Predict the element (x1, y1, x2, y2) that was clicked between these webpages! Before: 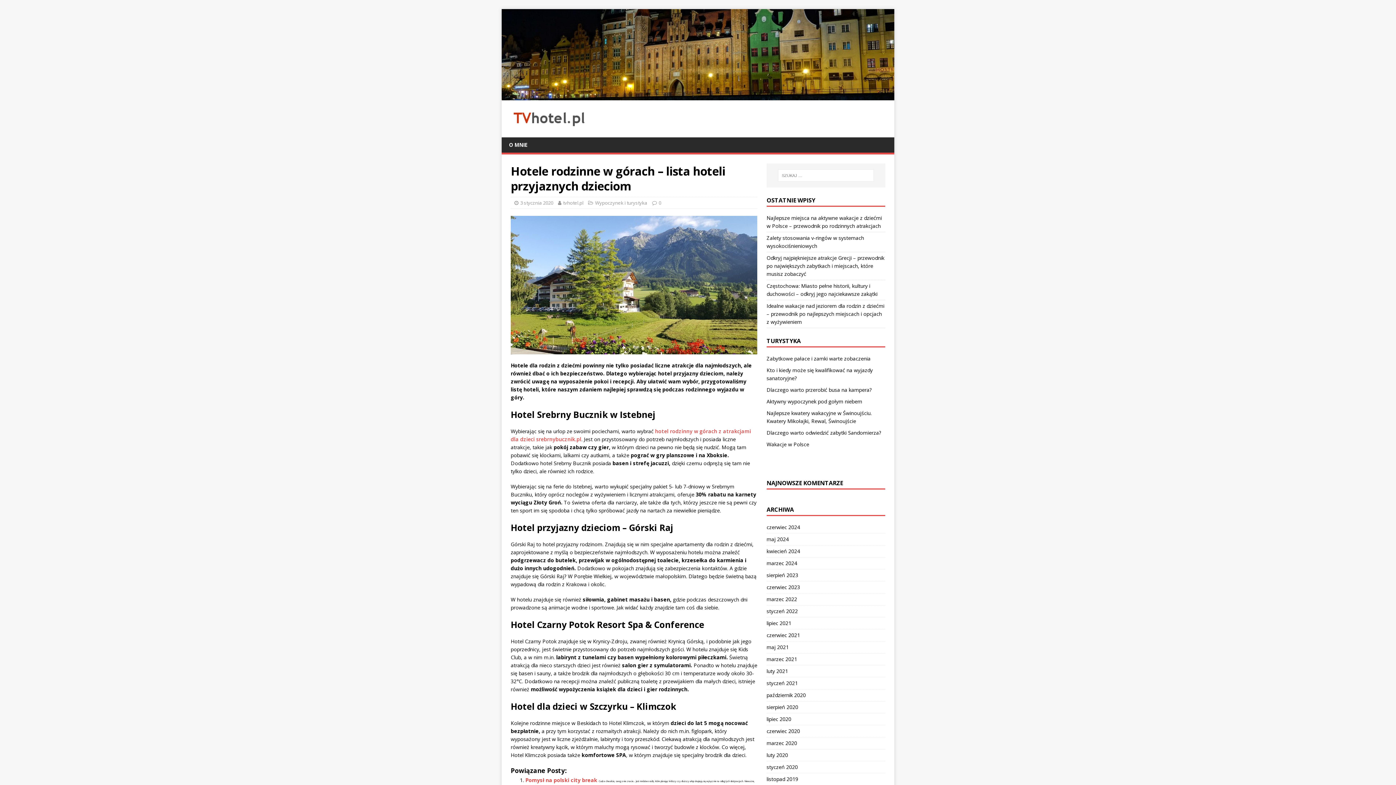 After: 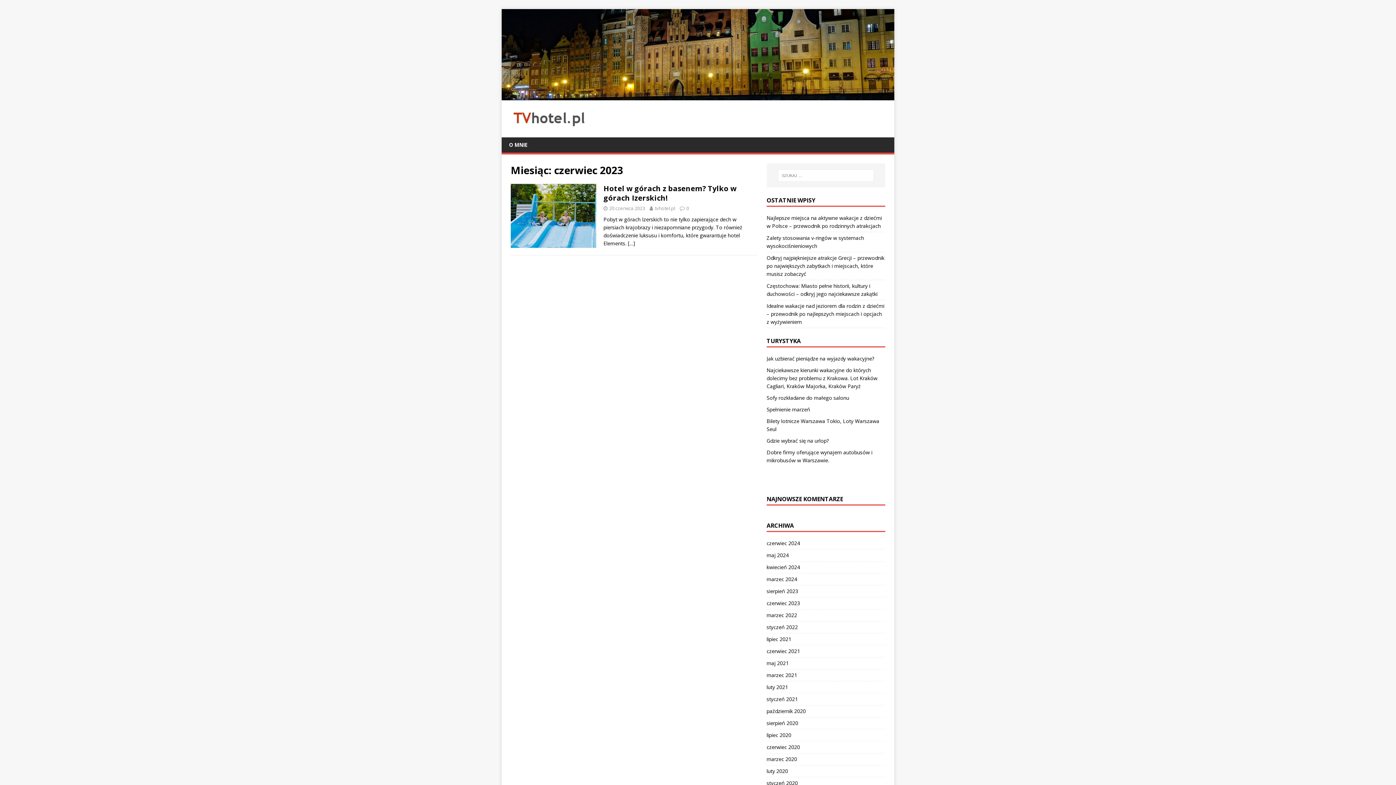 Action: label: czerwiec 2023 bbox: (766, 581, 885, 593)